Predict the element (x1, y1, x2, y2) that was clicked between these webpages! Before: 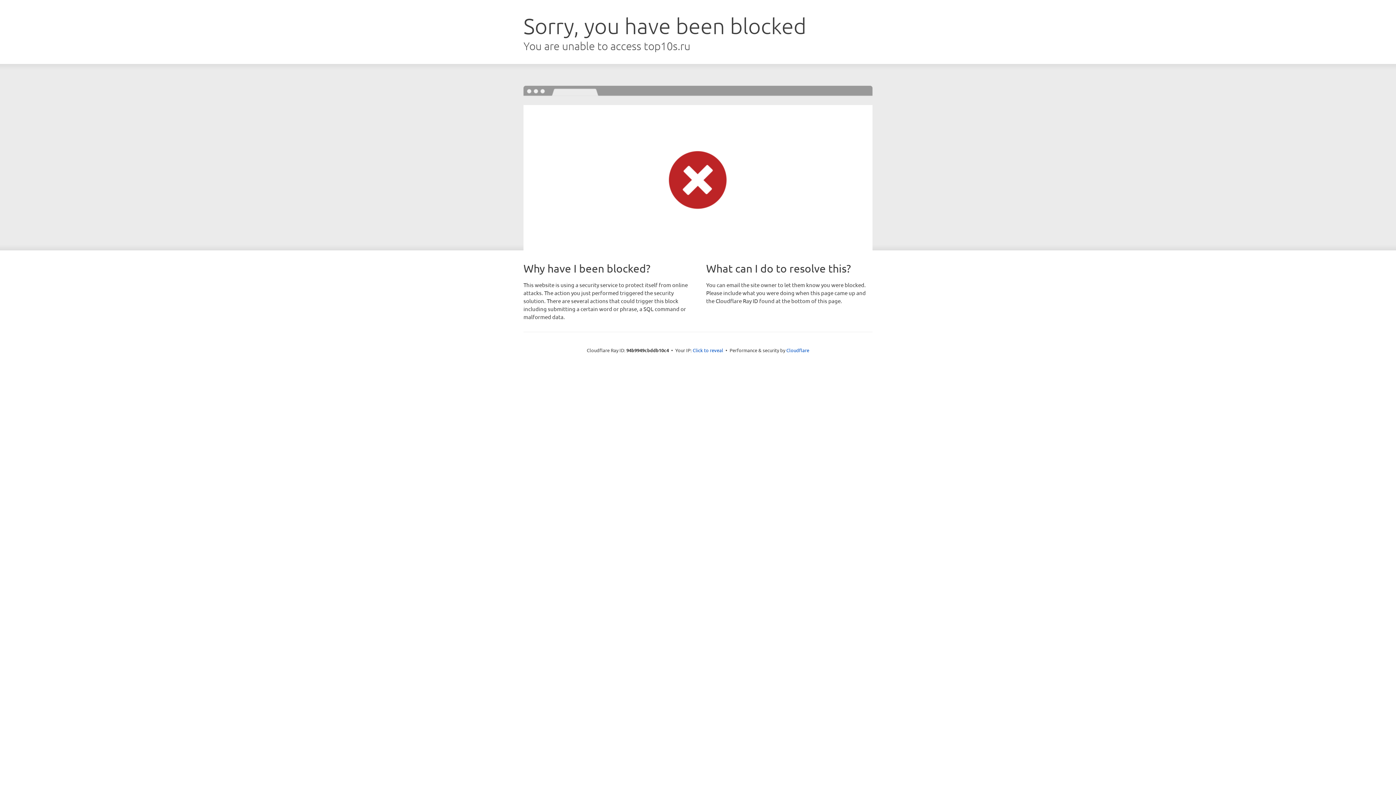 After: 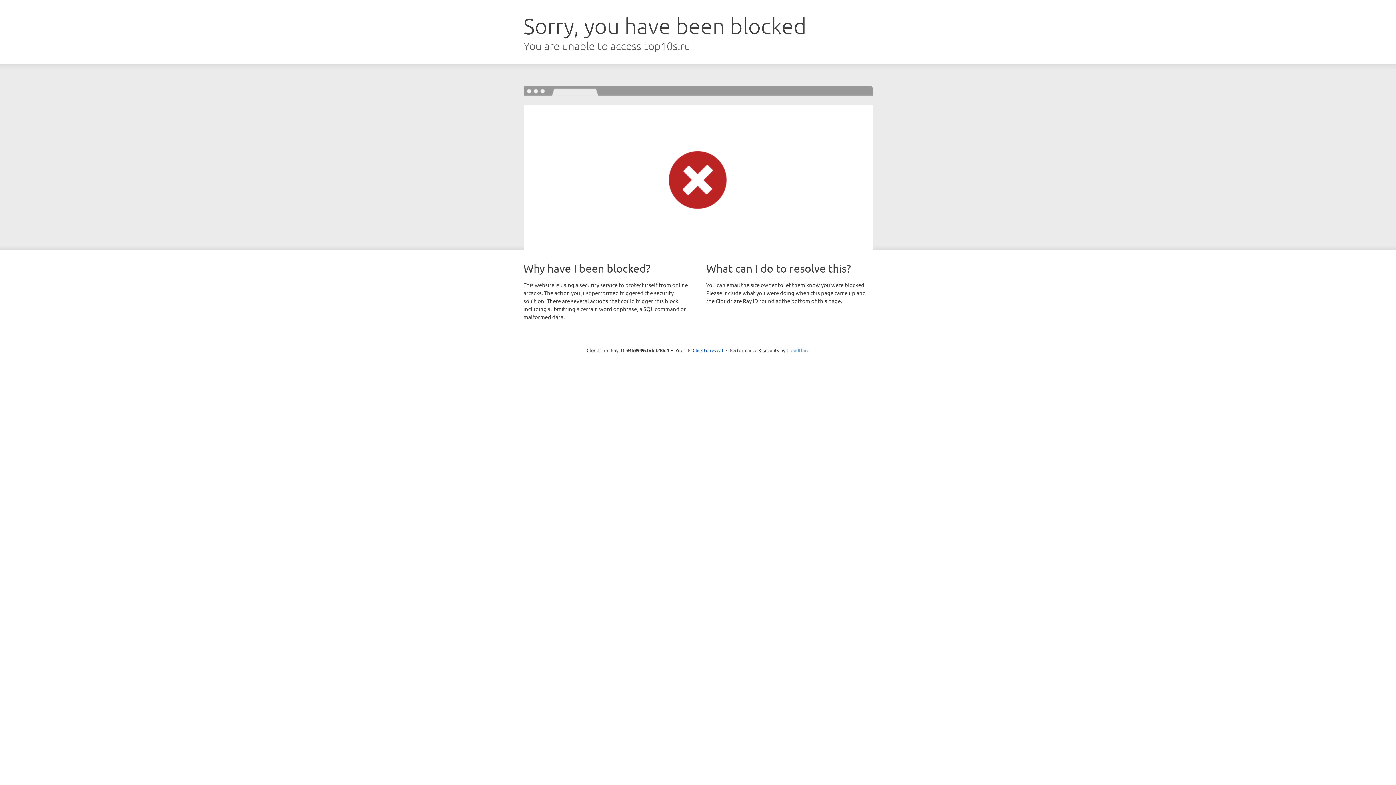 Action: label: Cloudflare bbox: (786, 347, 809, 353)